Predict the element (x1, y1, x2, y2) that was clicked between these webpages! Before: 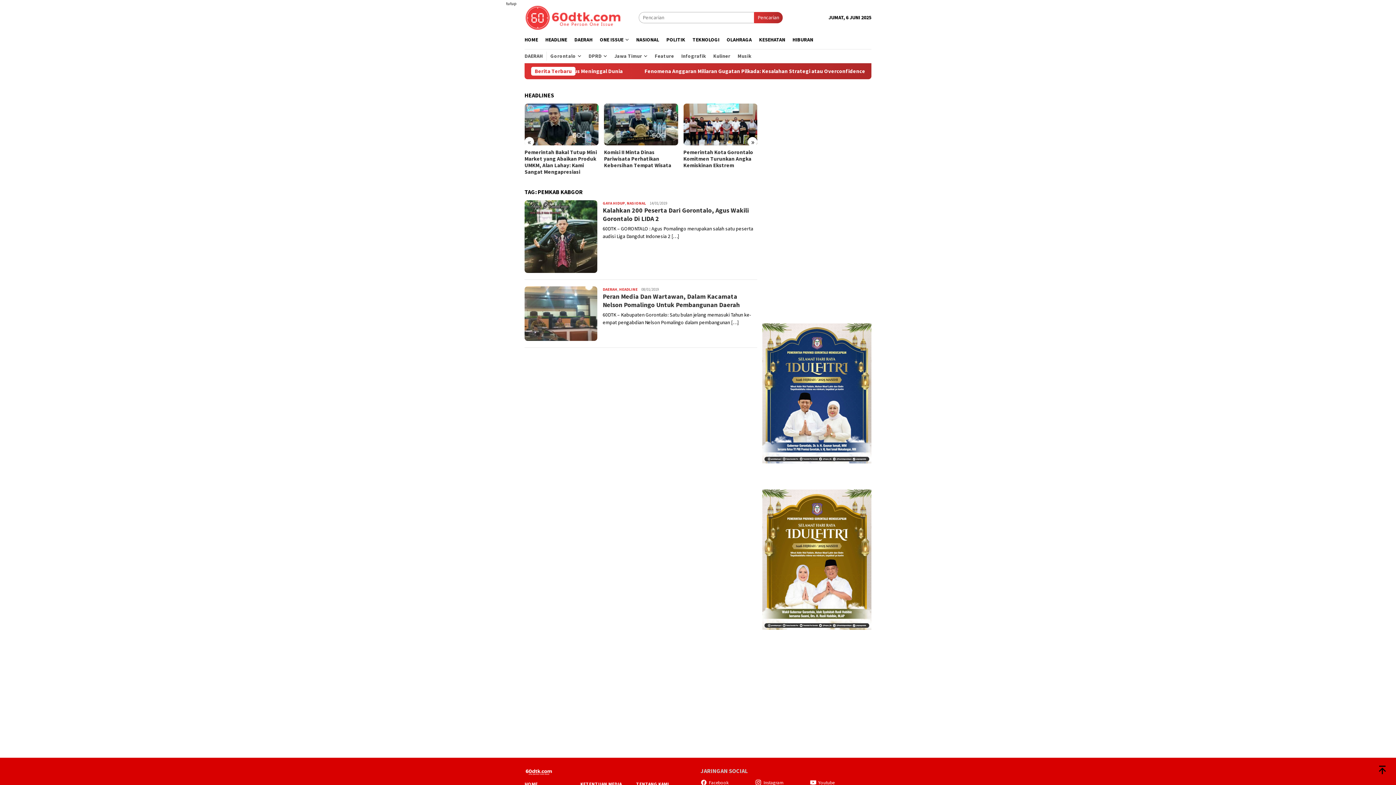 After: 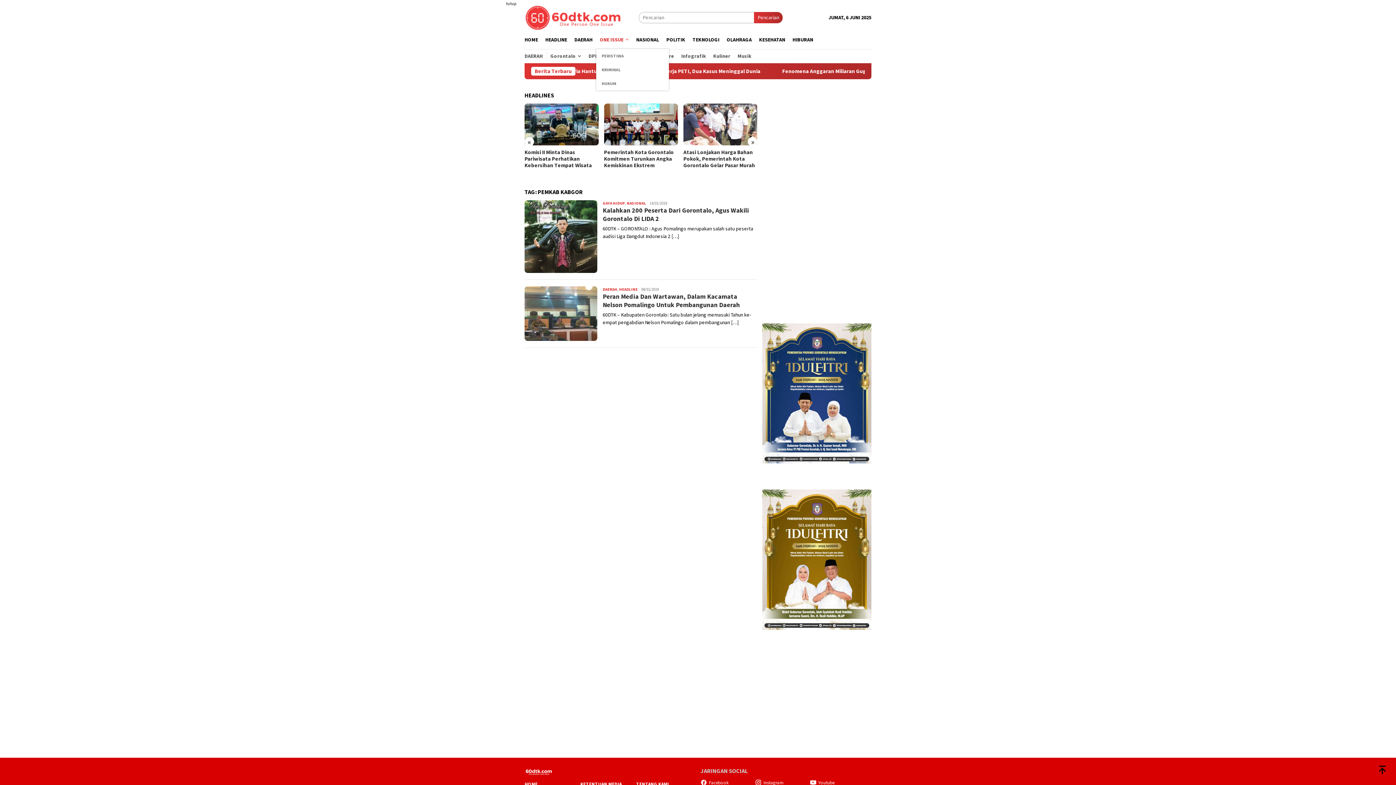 Action: bbox: (596, 30, 632, 49) label: ONE ISSUE